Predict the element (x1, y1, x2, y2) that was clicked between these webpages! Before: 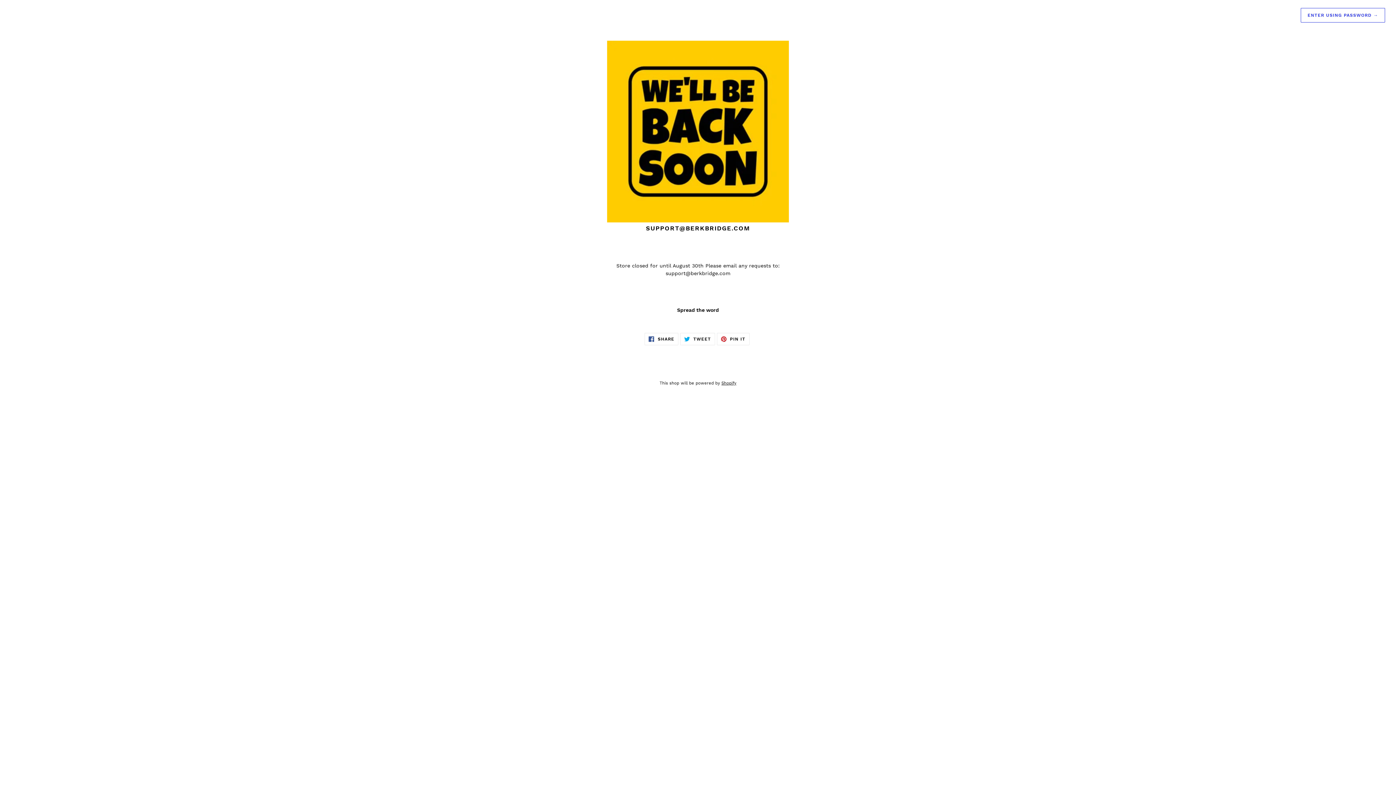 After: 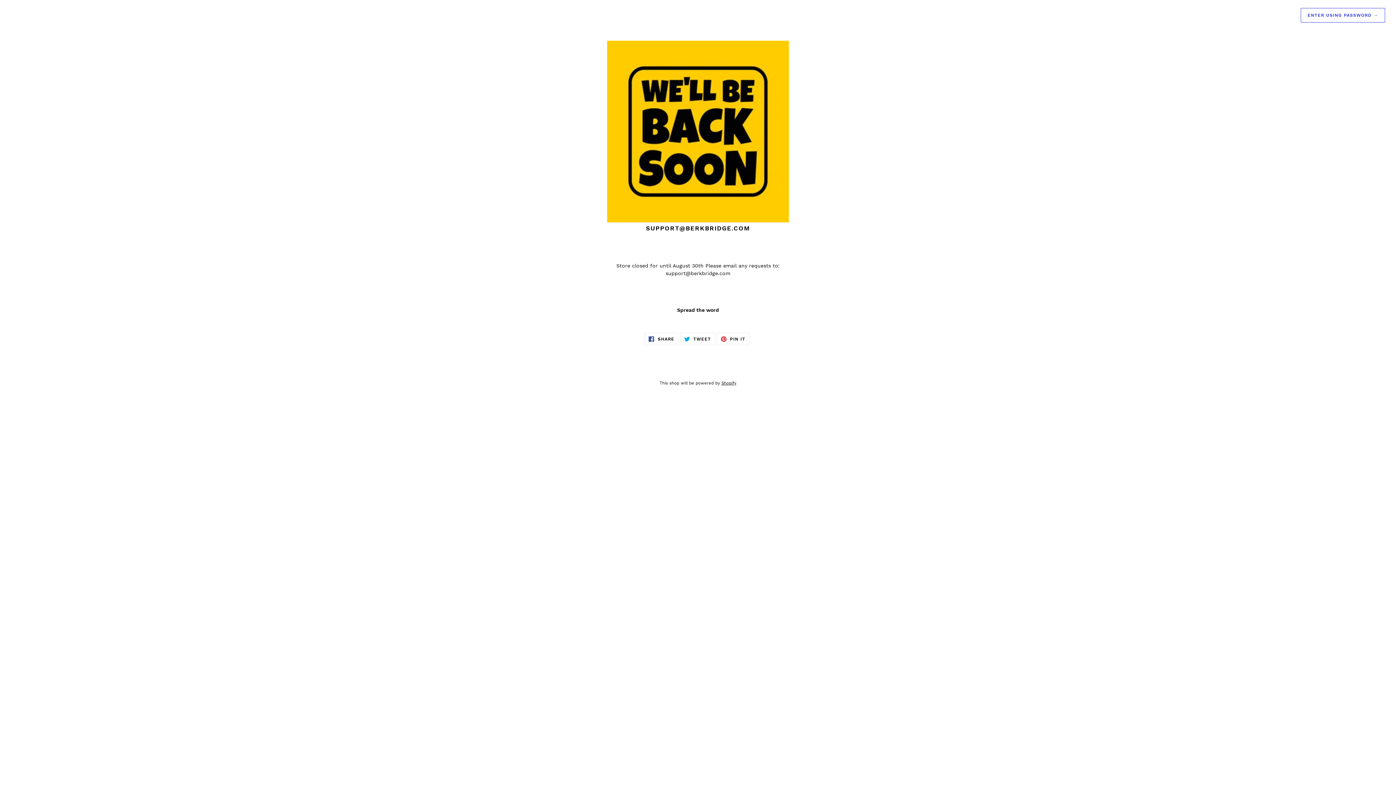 Action: bbox: (20, 40, 1376, 224)